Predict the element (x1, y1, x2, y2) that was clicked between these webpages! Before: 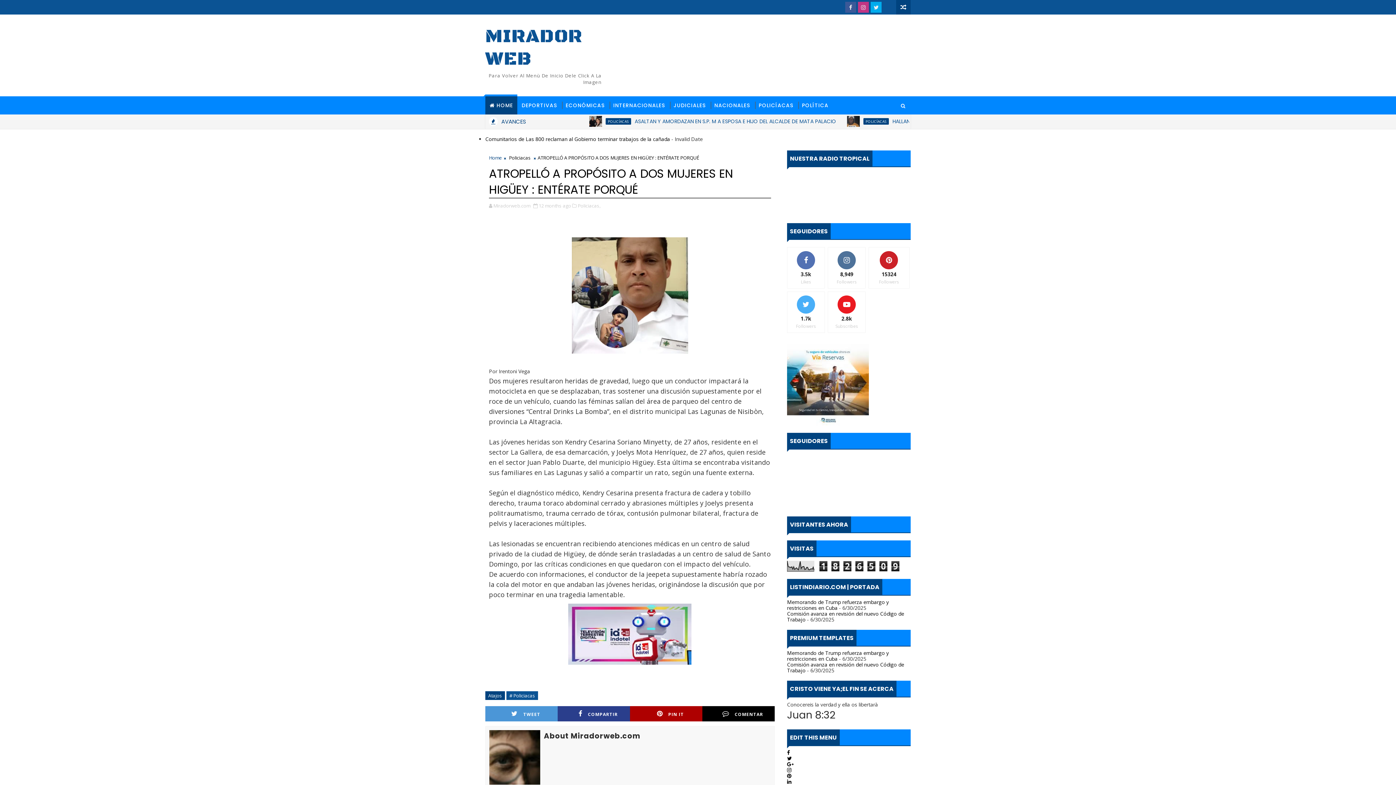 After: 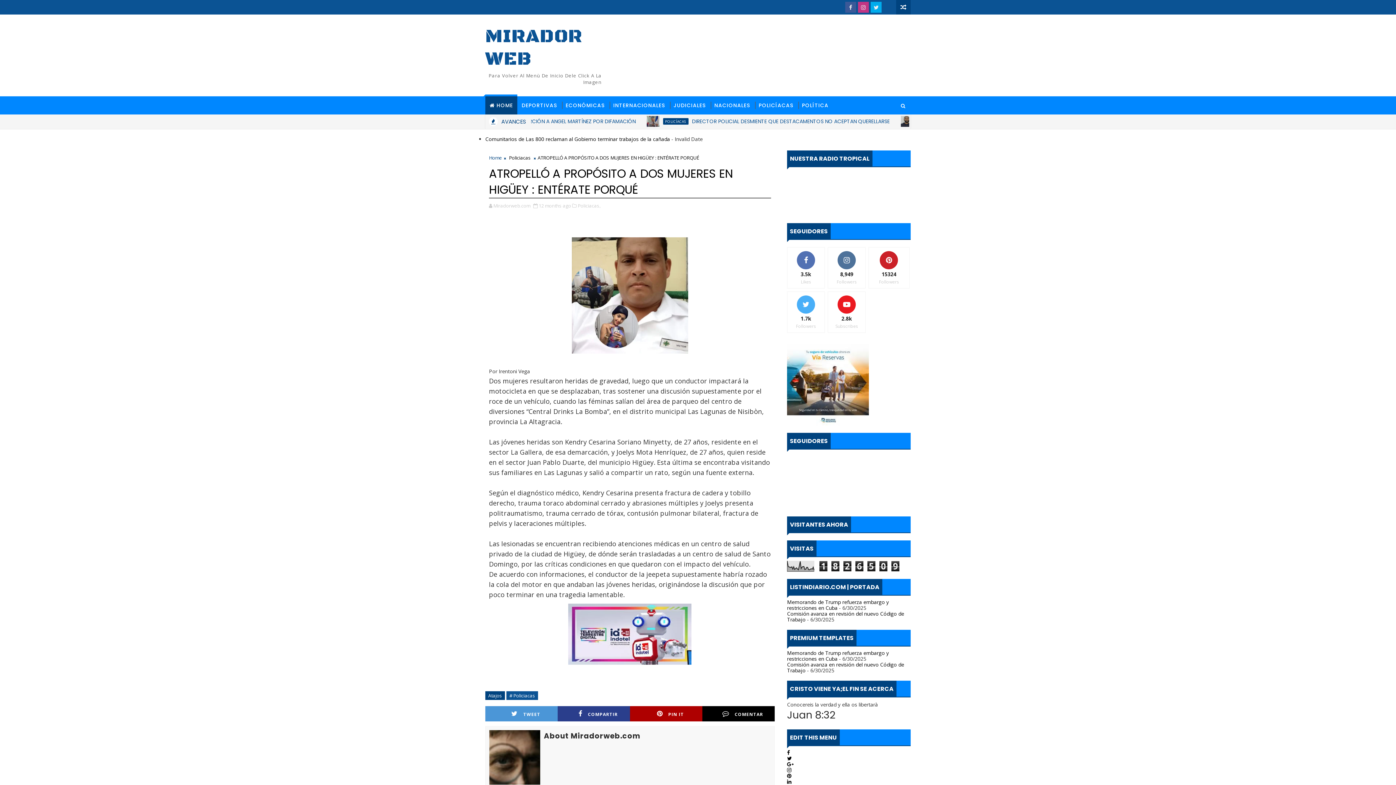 Action: label: PIN IT bbox: (630, 706, 711, 721)